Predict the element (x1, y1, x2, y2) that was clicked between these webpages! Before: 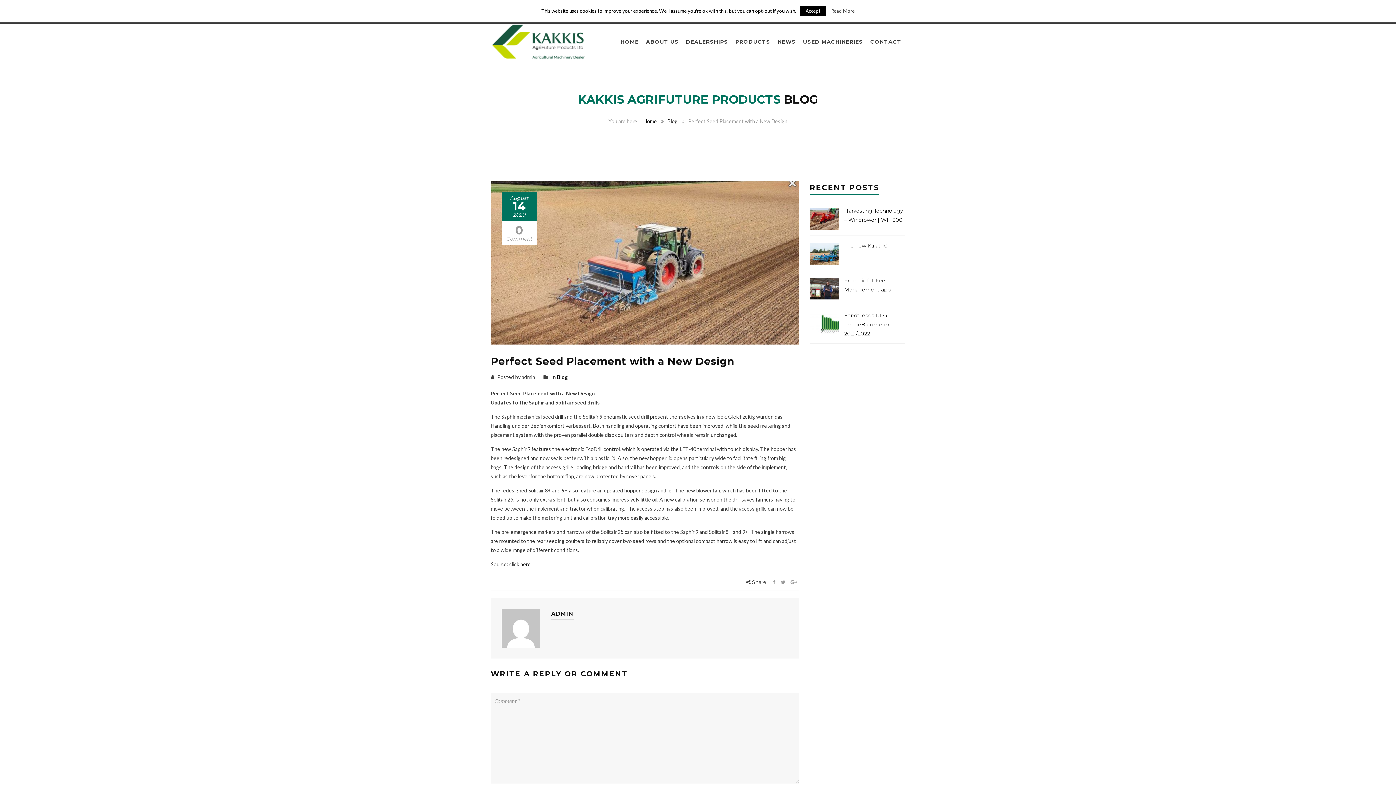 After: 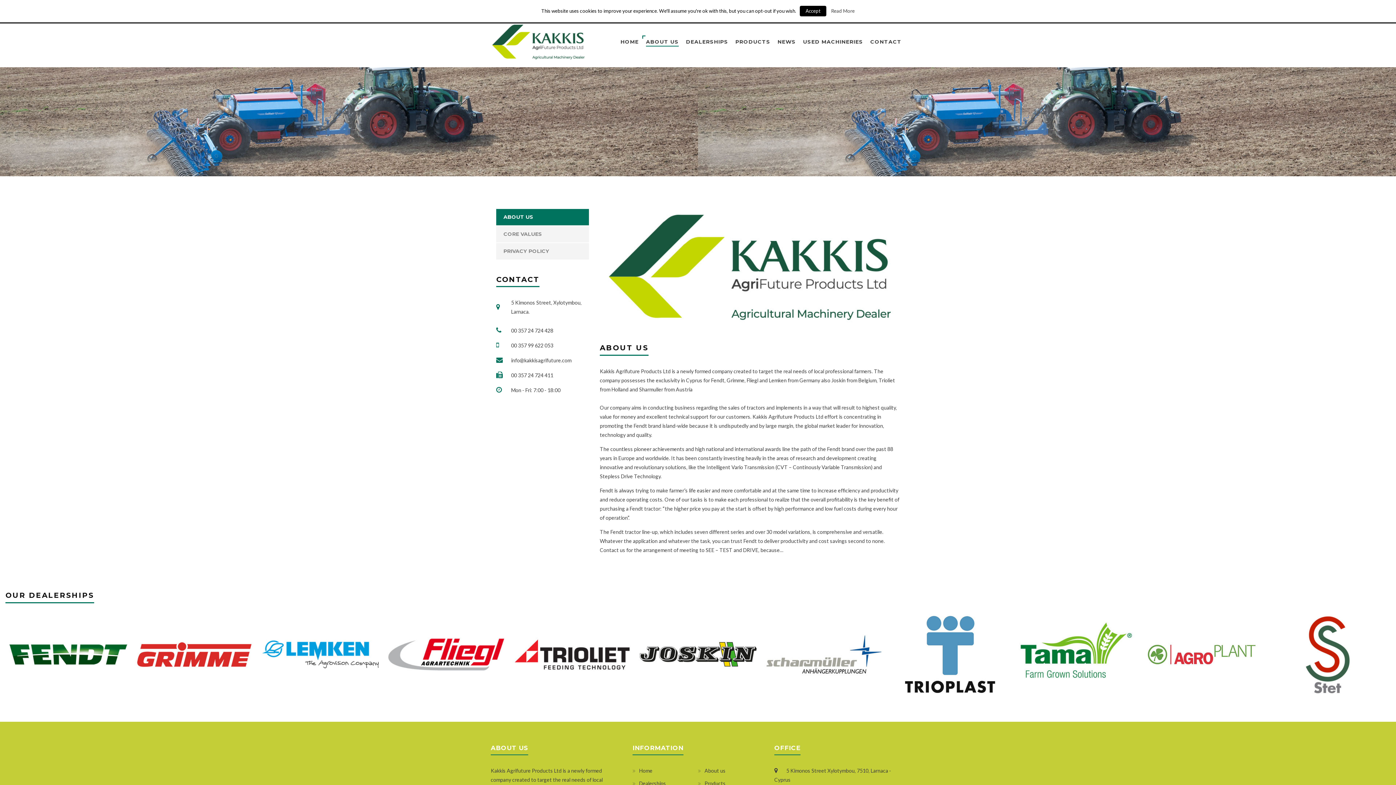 Action: bbox: (646, 22, 678, 60) label: ABOUT US